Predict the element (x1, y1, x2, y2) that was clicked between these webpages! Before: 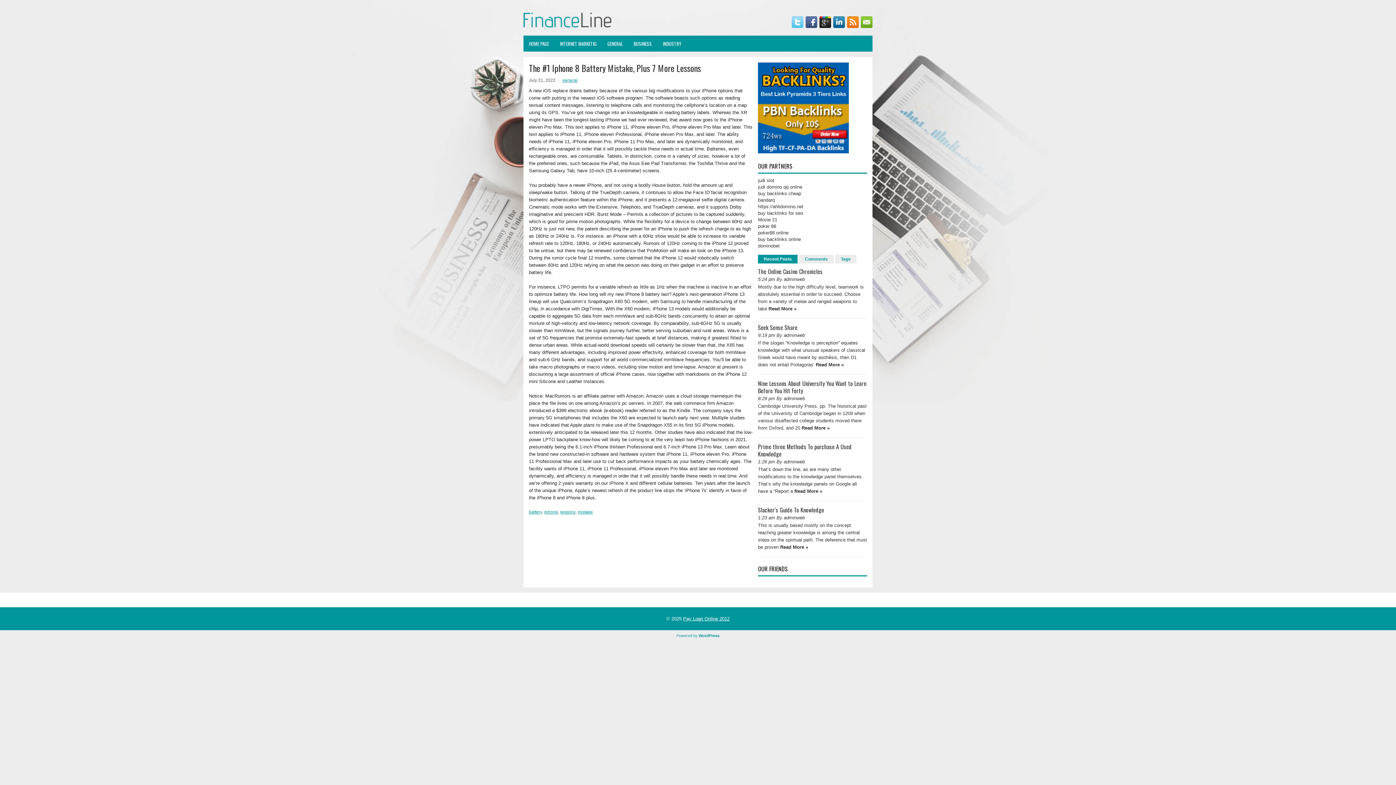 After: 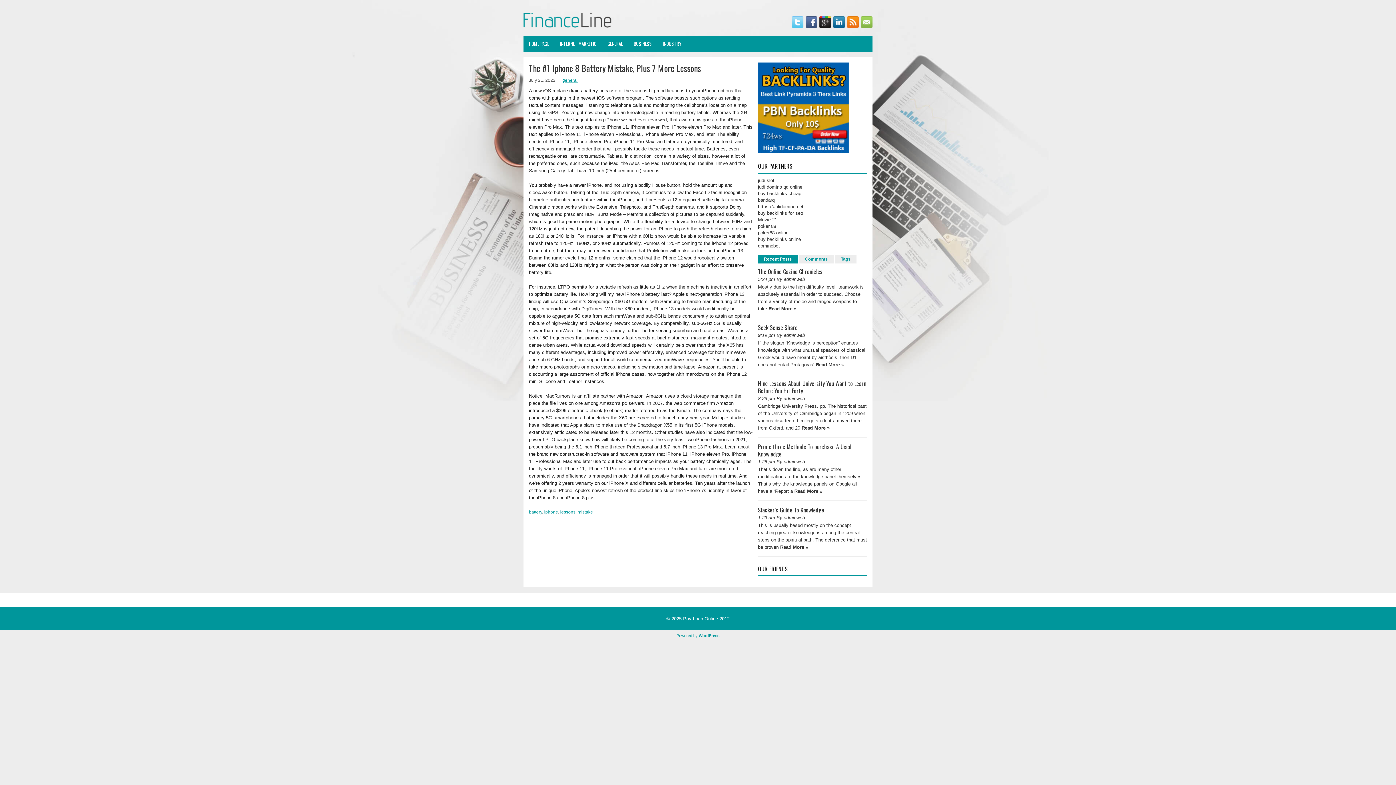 Action: bbox: (858, 23, 872, 29)